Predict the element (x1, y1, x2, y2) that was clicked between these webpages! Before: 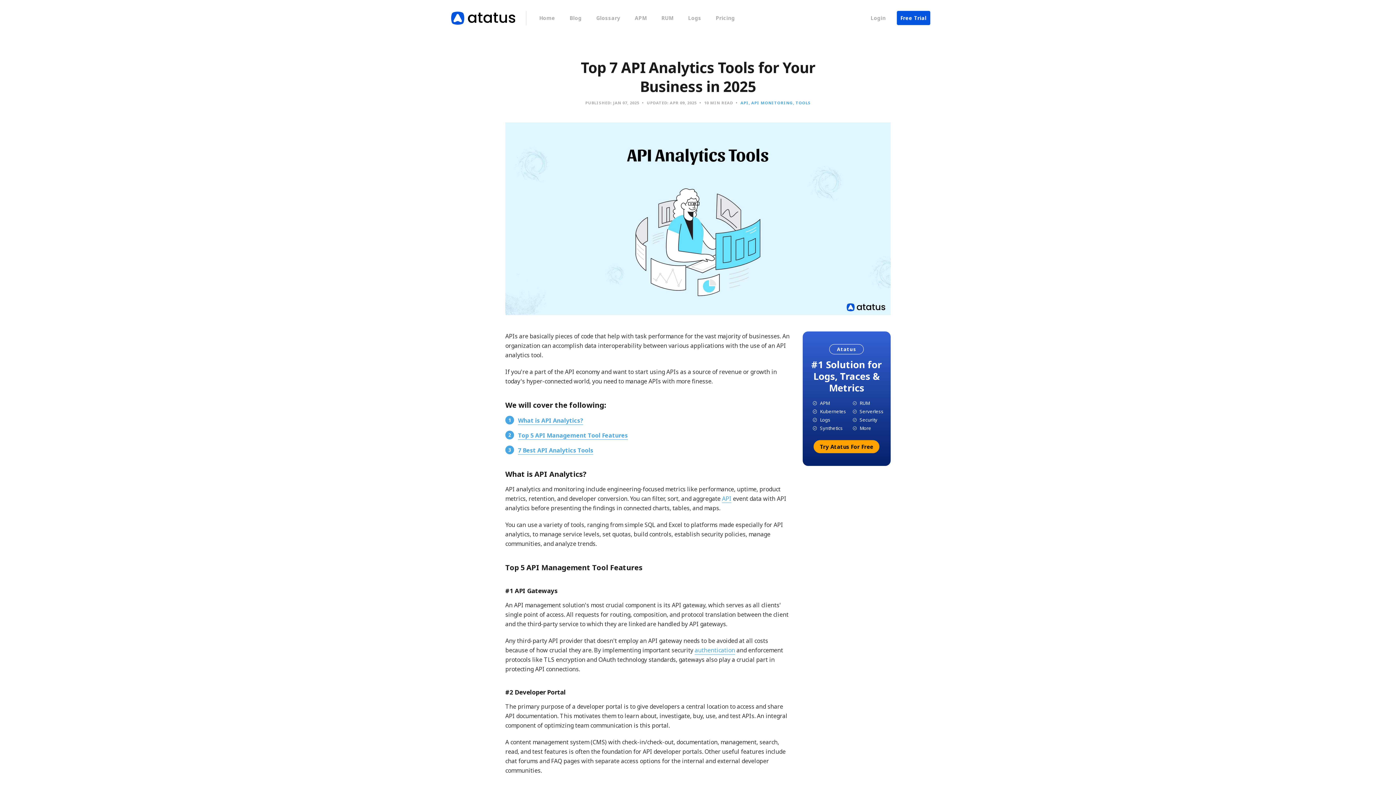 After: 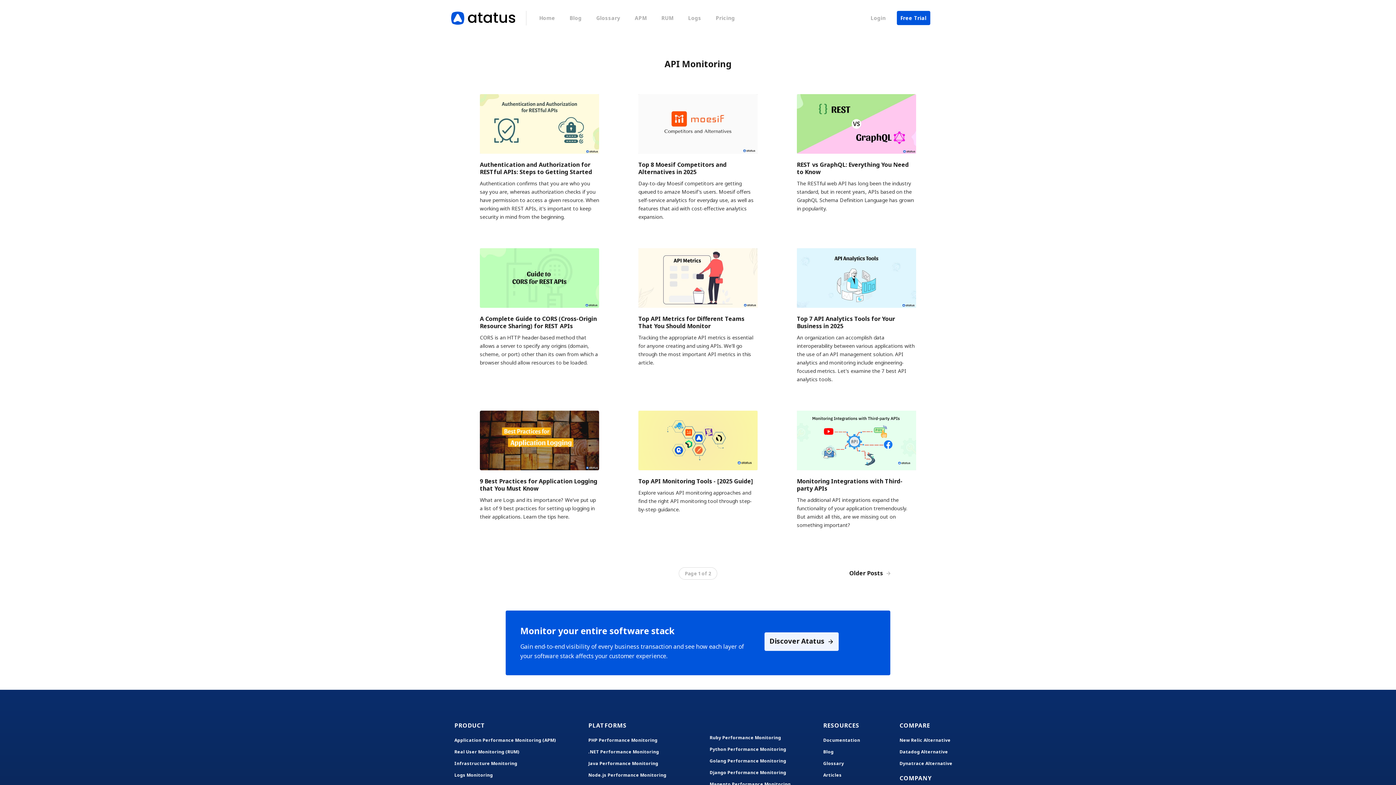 Action: bbox: (748, 100, 793, 105) label: API MONITORING